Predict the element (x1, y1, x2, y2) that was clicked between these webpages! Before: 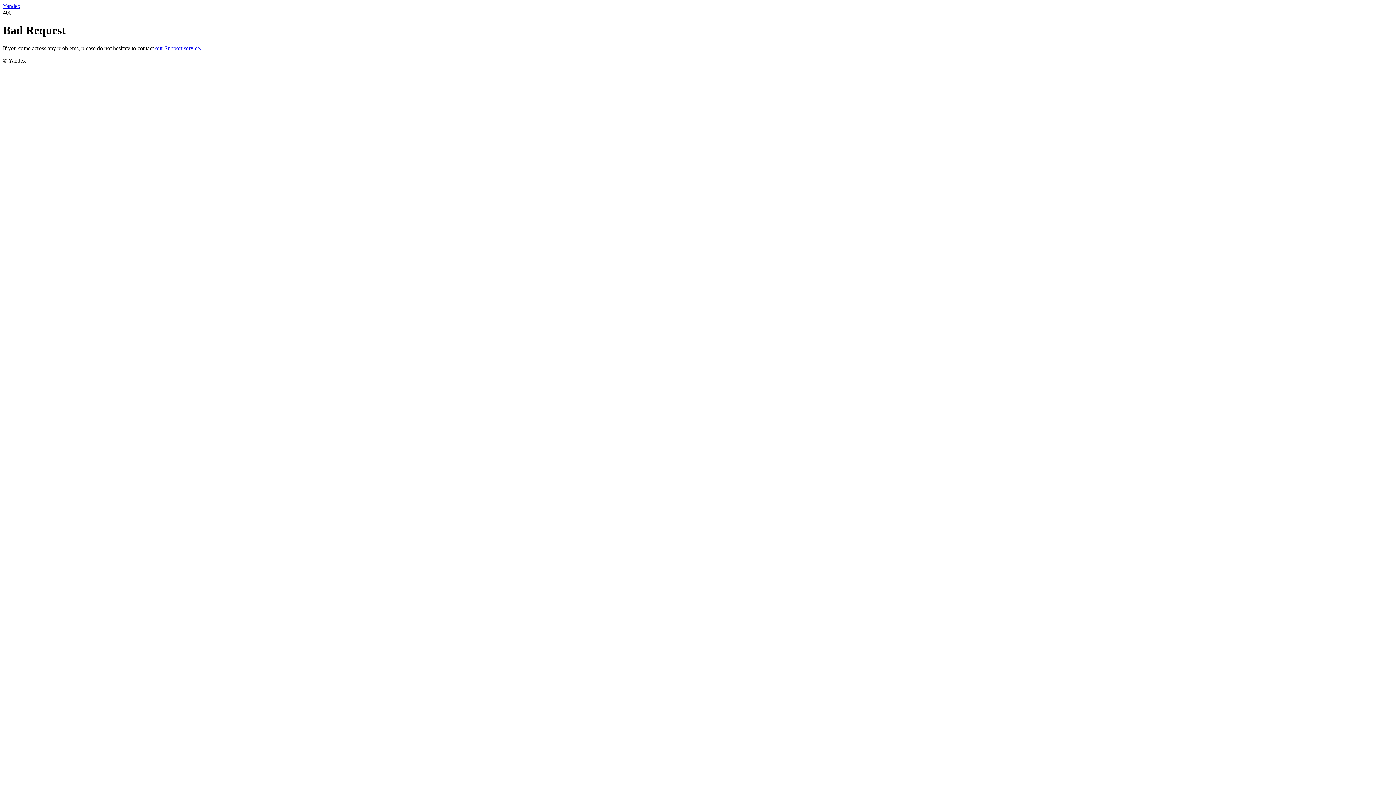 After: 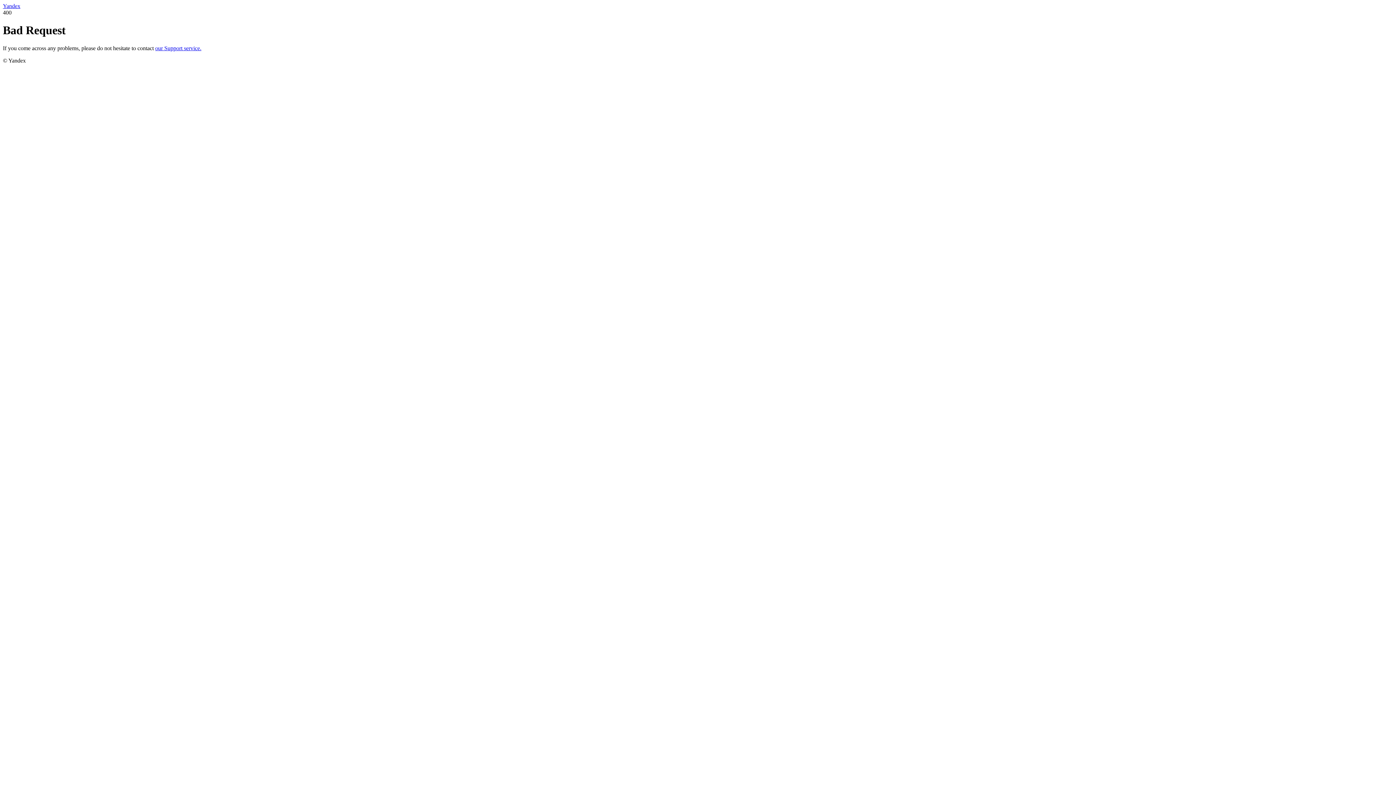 Action: label: Yandex bbox: (2, 2, 20, 9)